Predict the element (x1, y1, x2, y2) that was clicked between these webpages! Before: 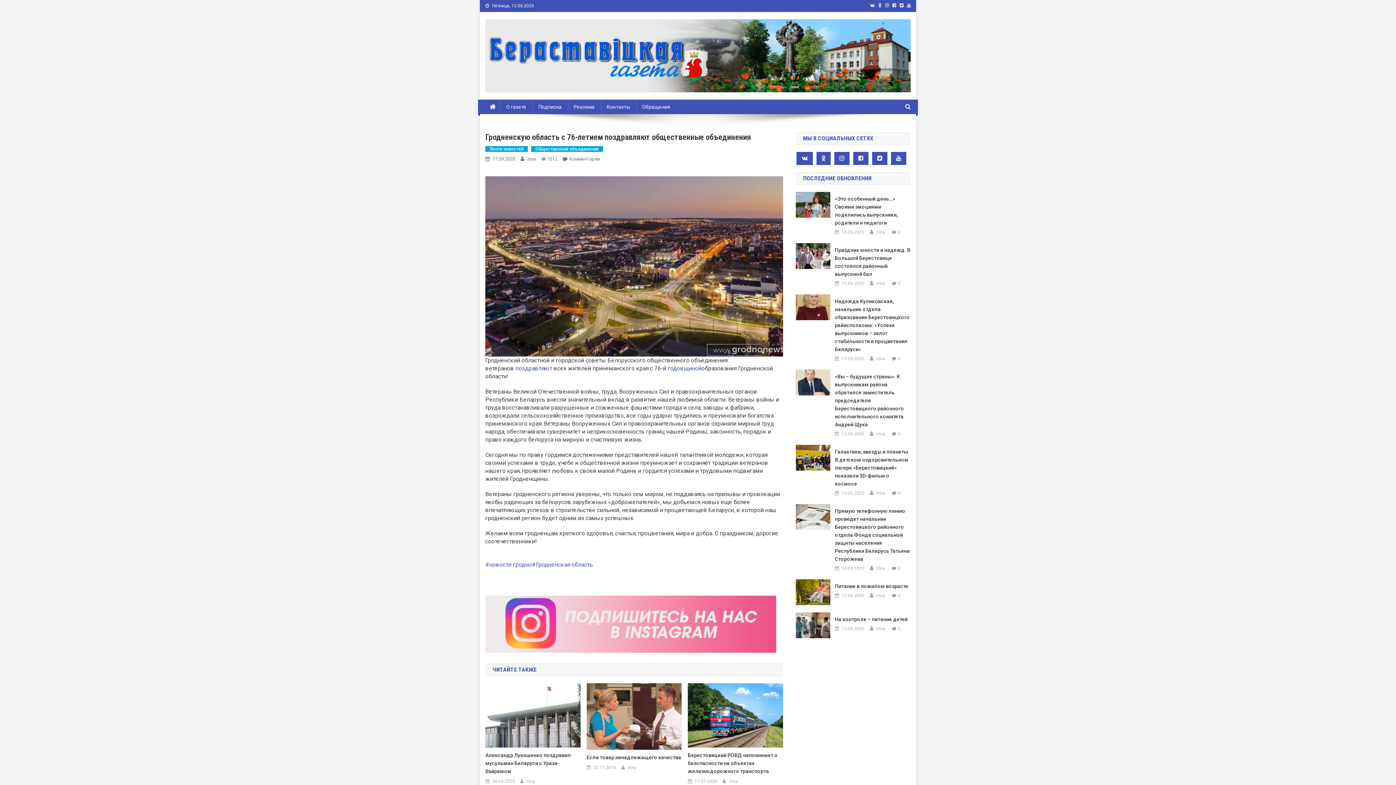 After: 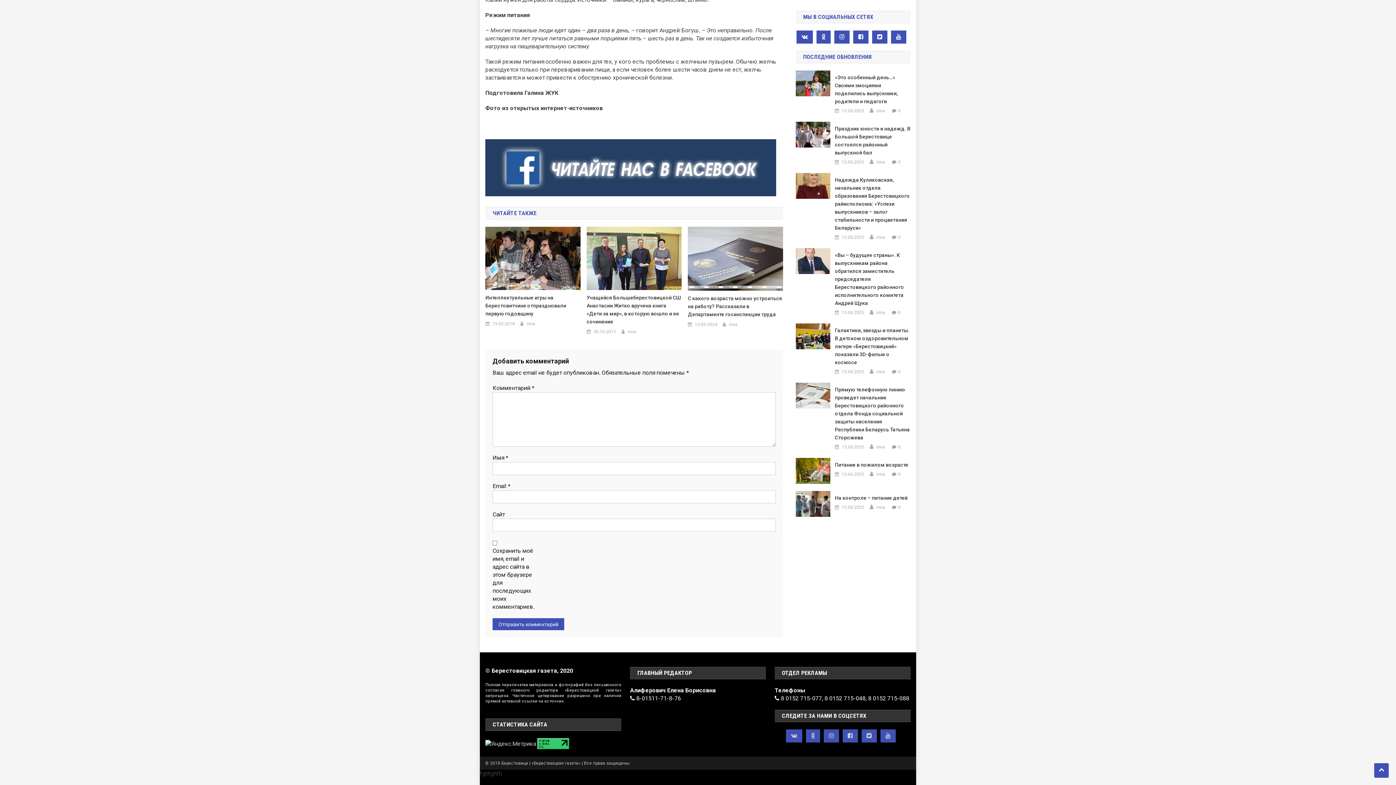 Action: bbox: (898, 593, 900, 598) label: 0